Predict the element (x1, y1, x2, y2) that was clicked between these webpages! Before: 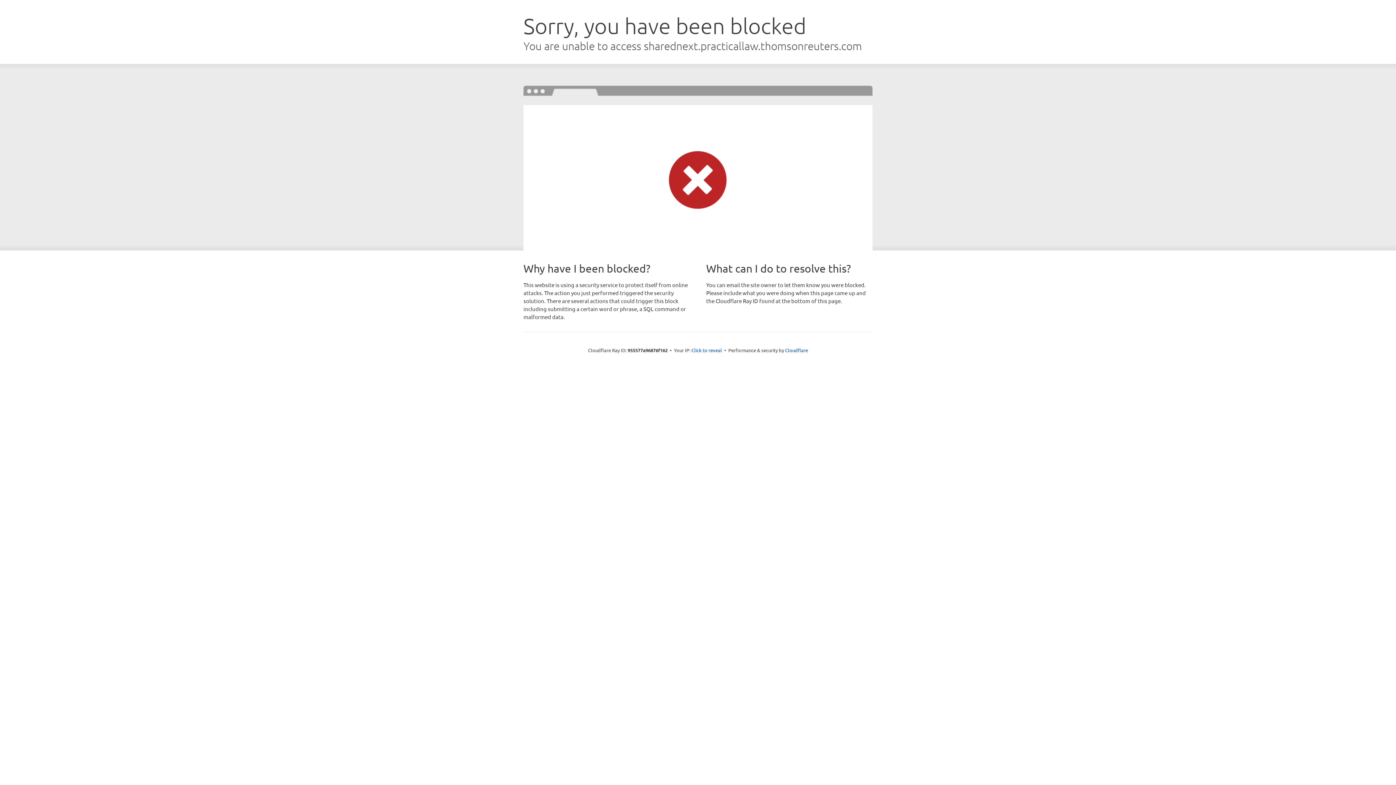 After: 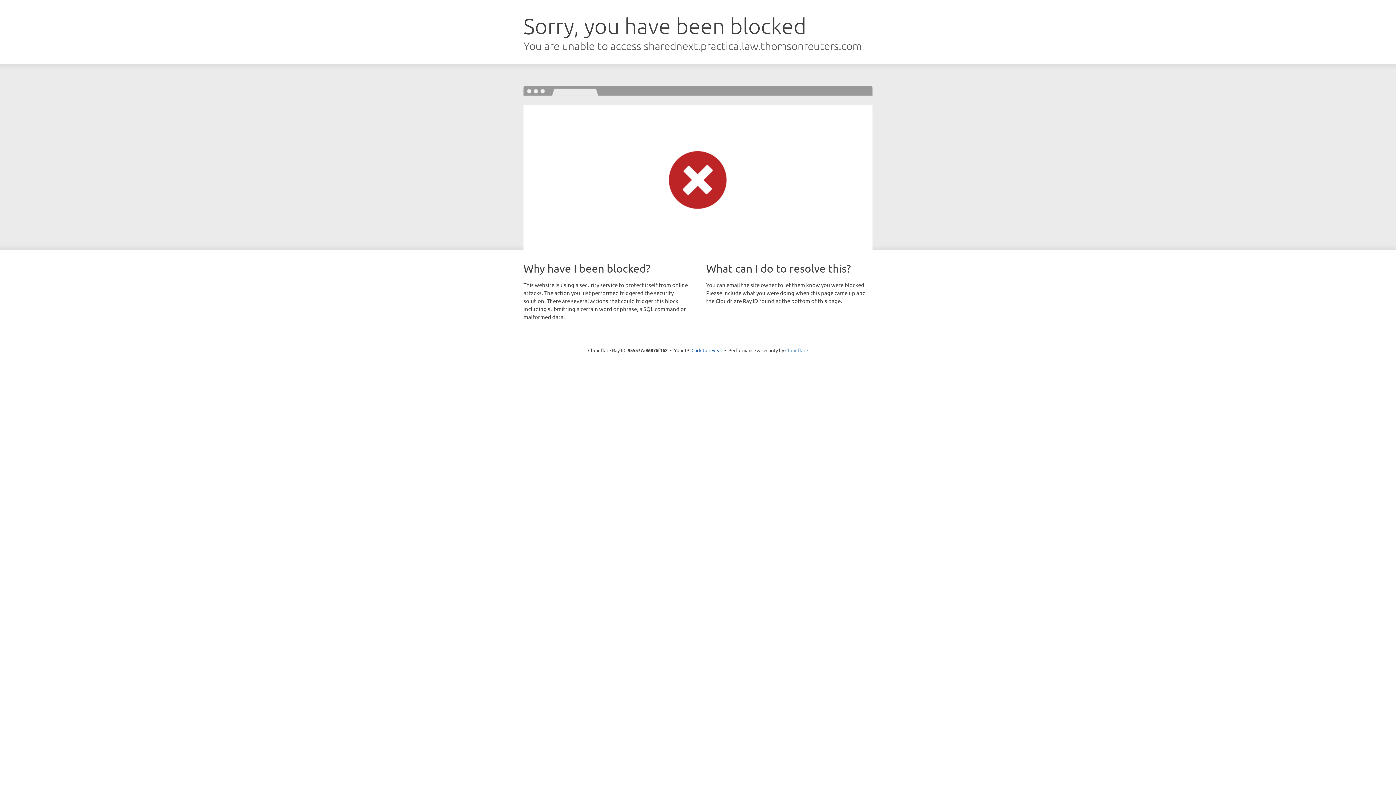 Action: label: Cloudflare bbox: (785, 347, 808, 353)